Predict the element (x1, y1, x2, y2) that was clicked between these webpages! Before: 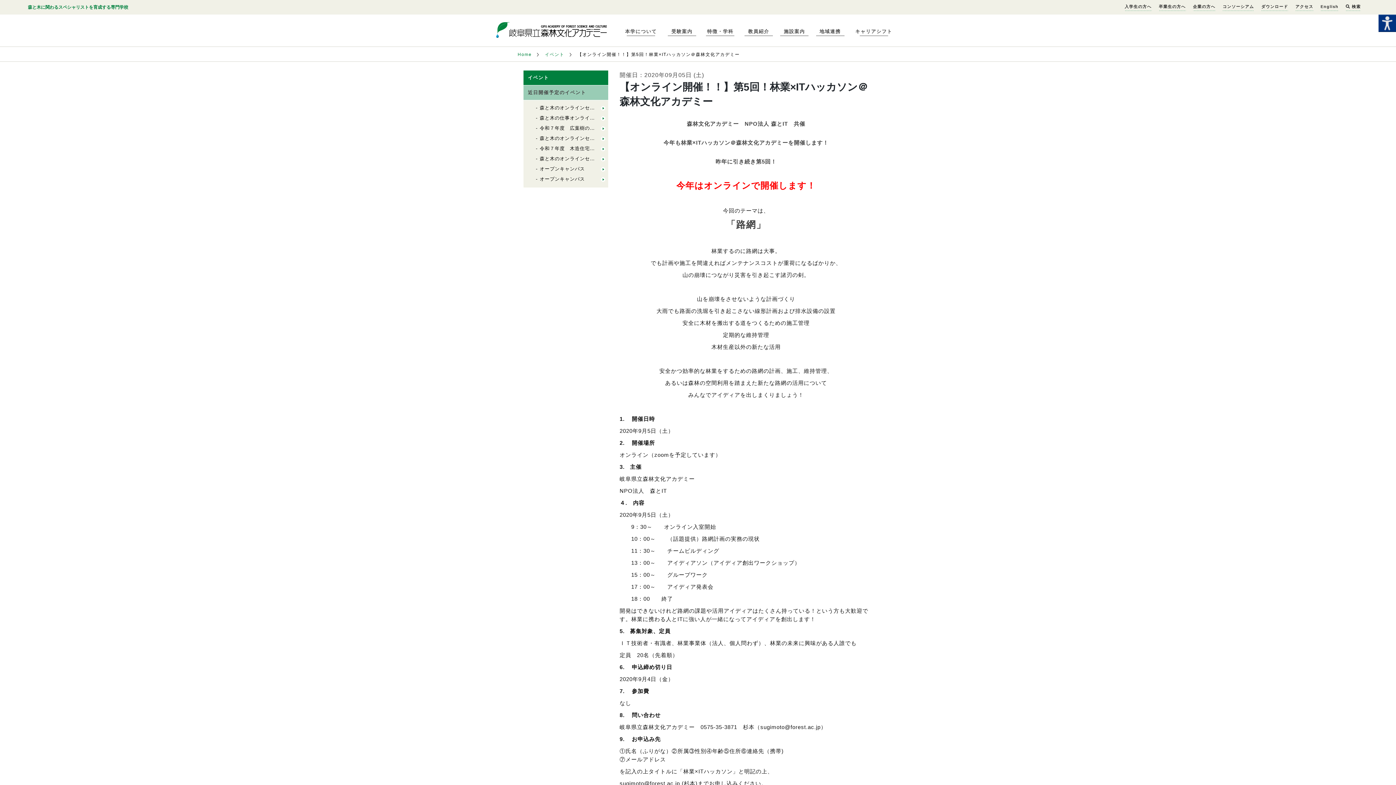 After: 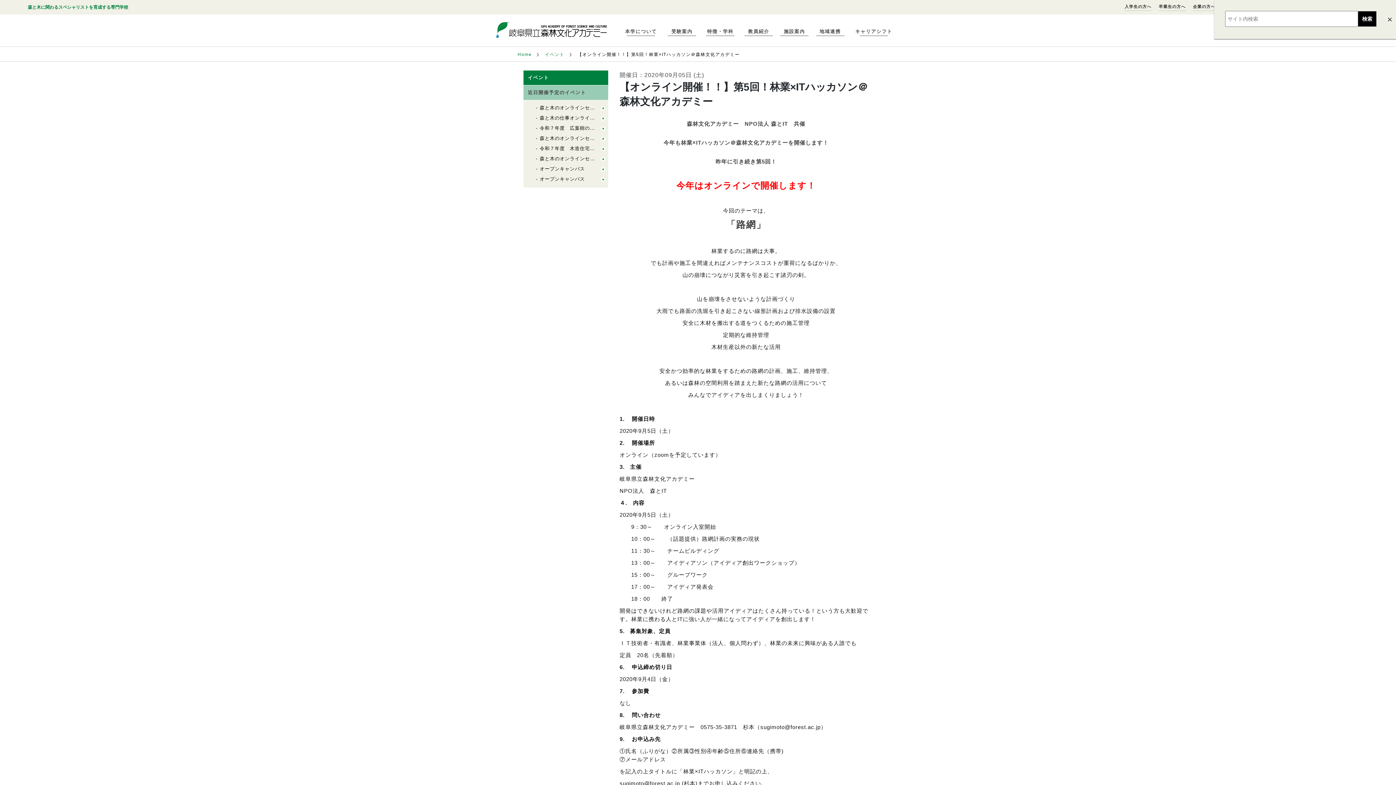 Action: label:  検索 bbox: (1346, 2, 1361, 10)